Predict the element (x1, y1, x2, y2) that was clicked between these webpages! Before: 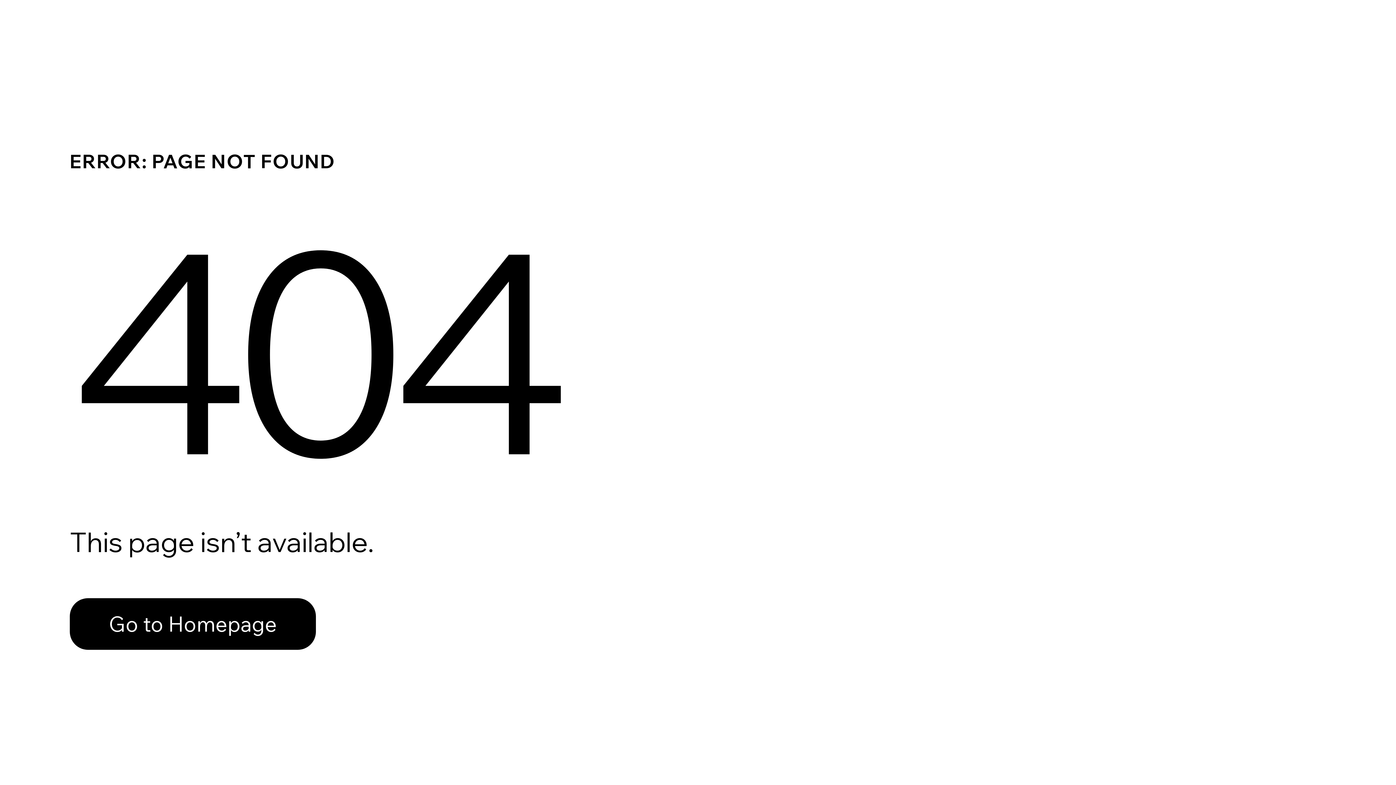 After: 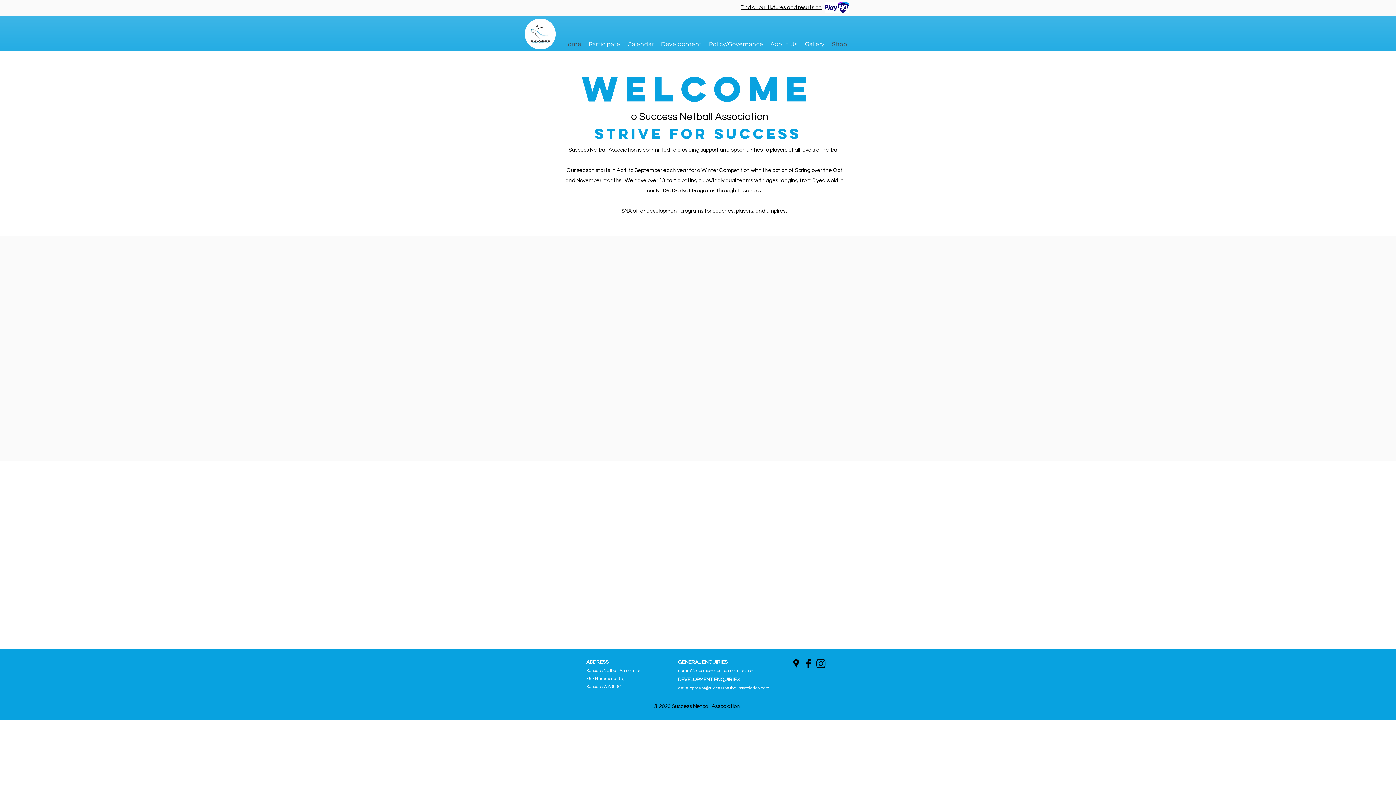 Action: label: Go to Homepage bbox: (69, 598, 316, 650)